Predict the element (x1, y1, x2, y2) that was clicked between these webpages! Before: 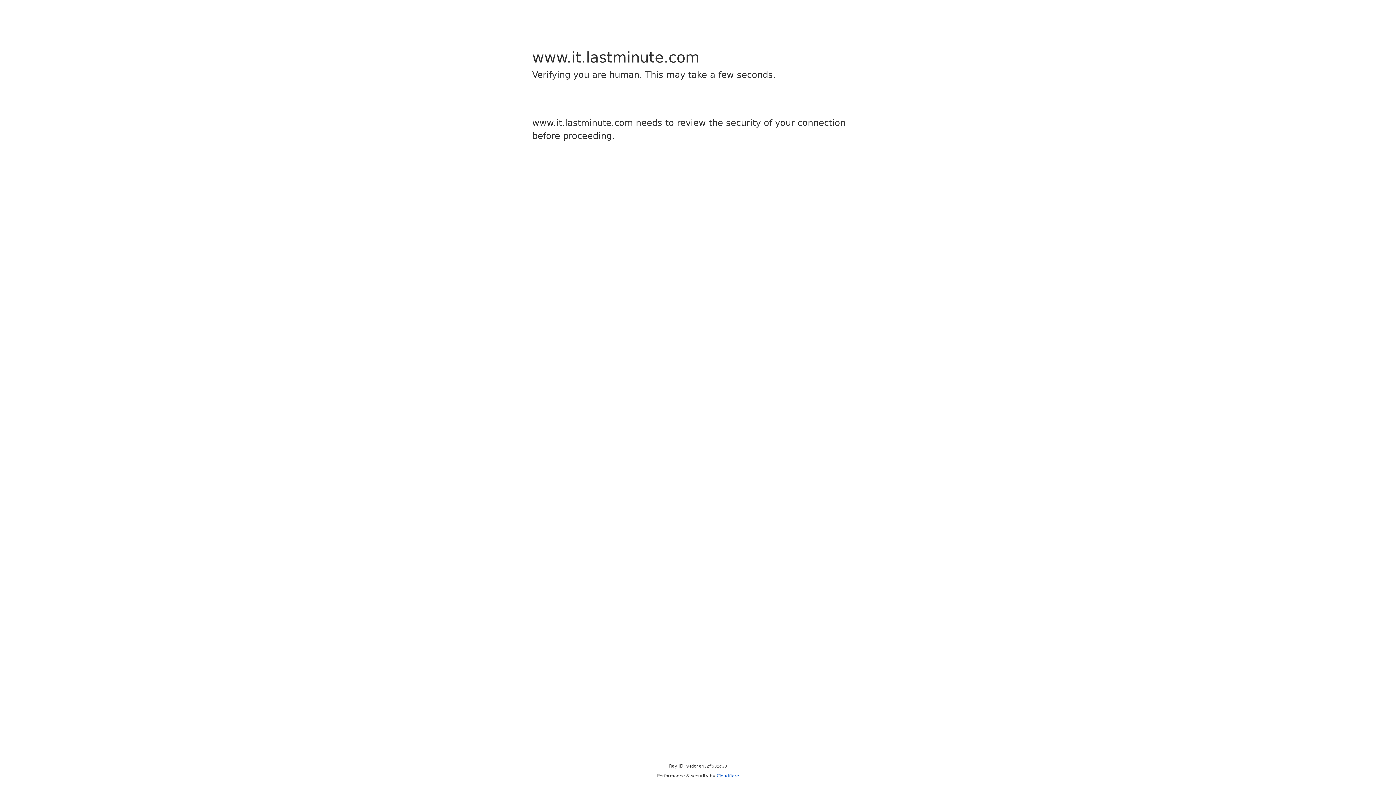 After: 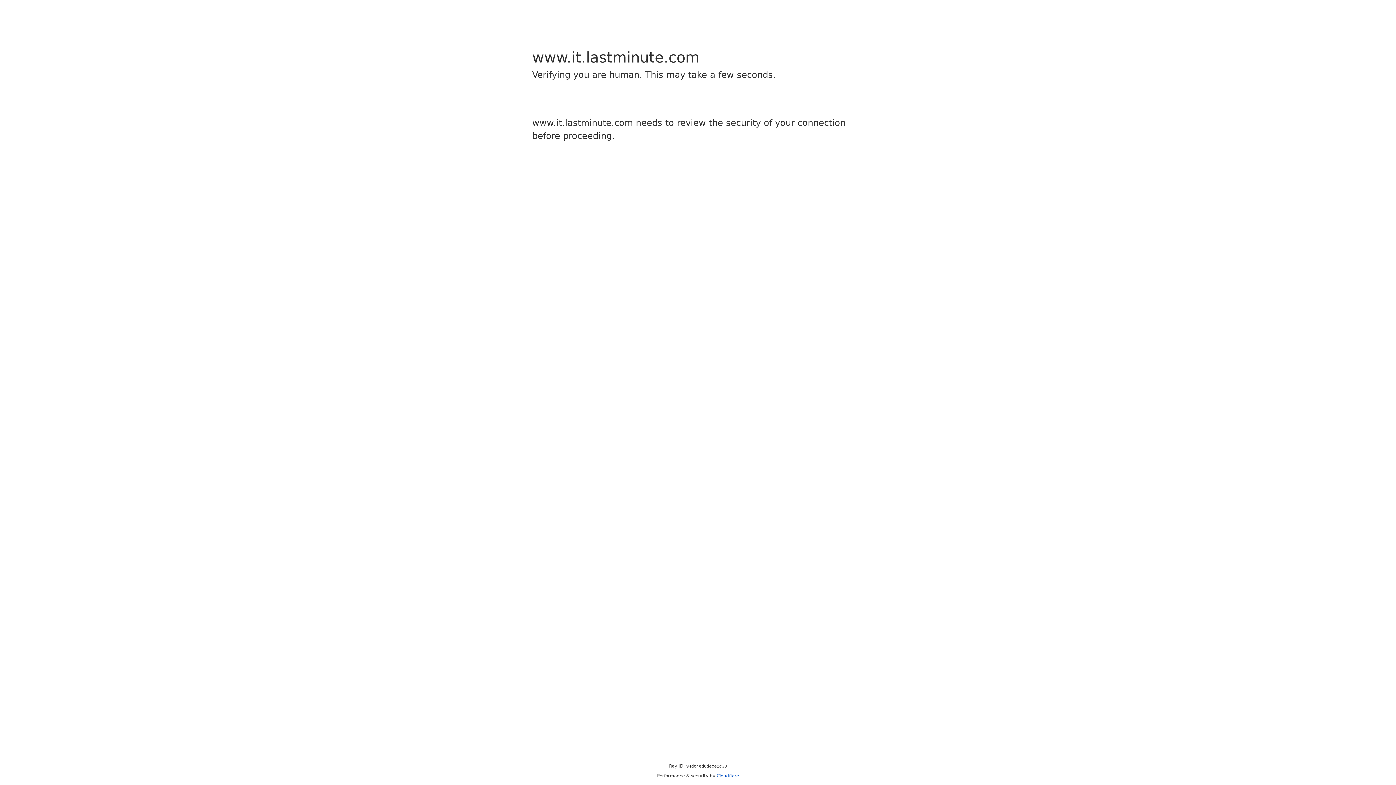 Action: label: Cloudflare bbox: (716, 773, 739, 778)